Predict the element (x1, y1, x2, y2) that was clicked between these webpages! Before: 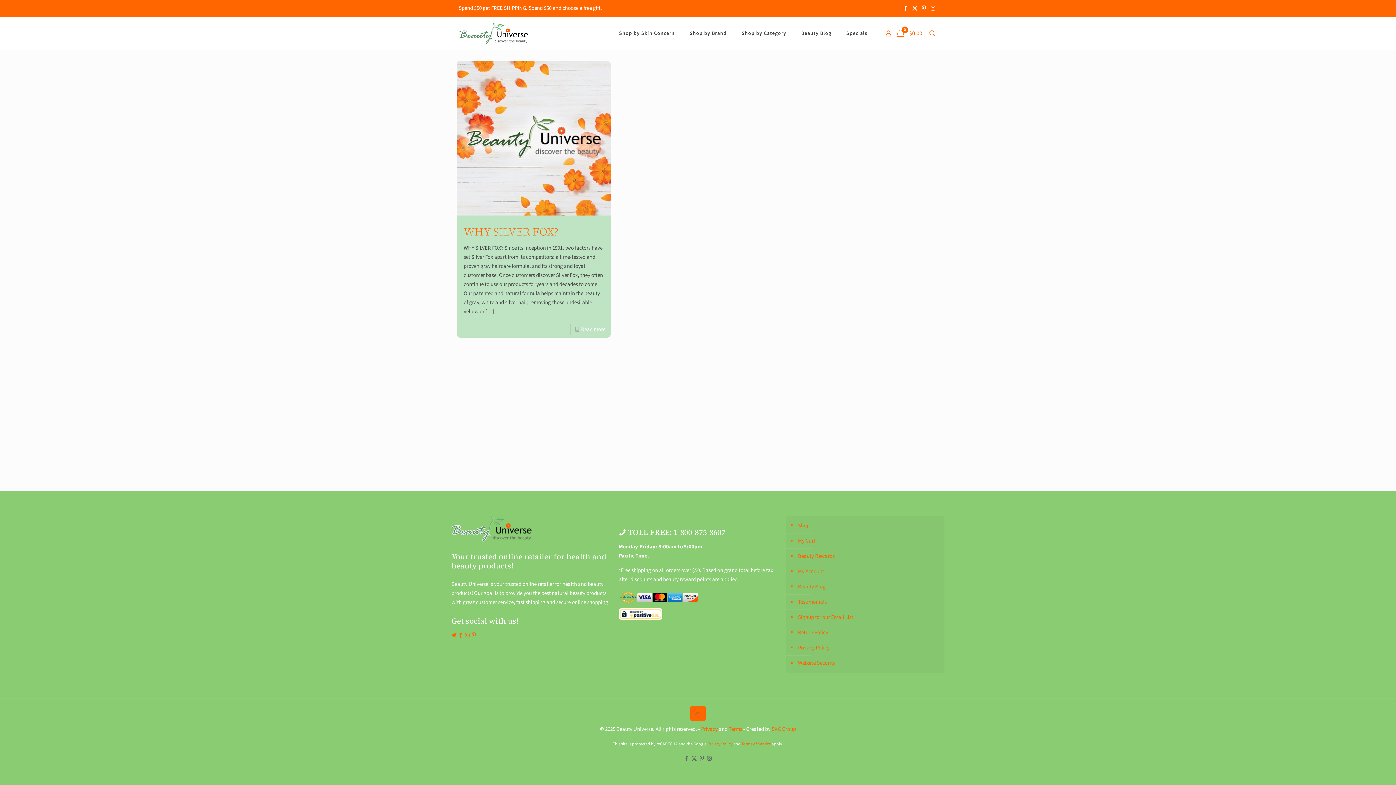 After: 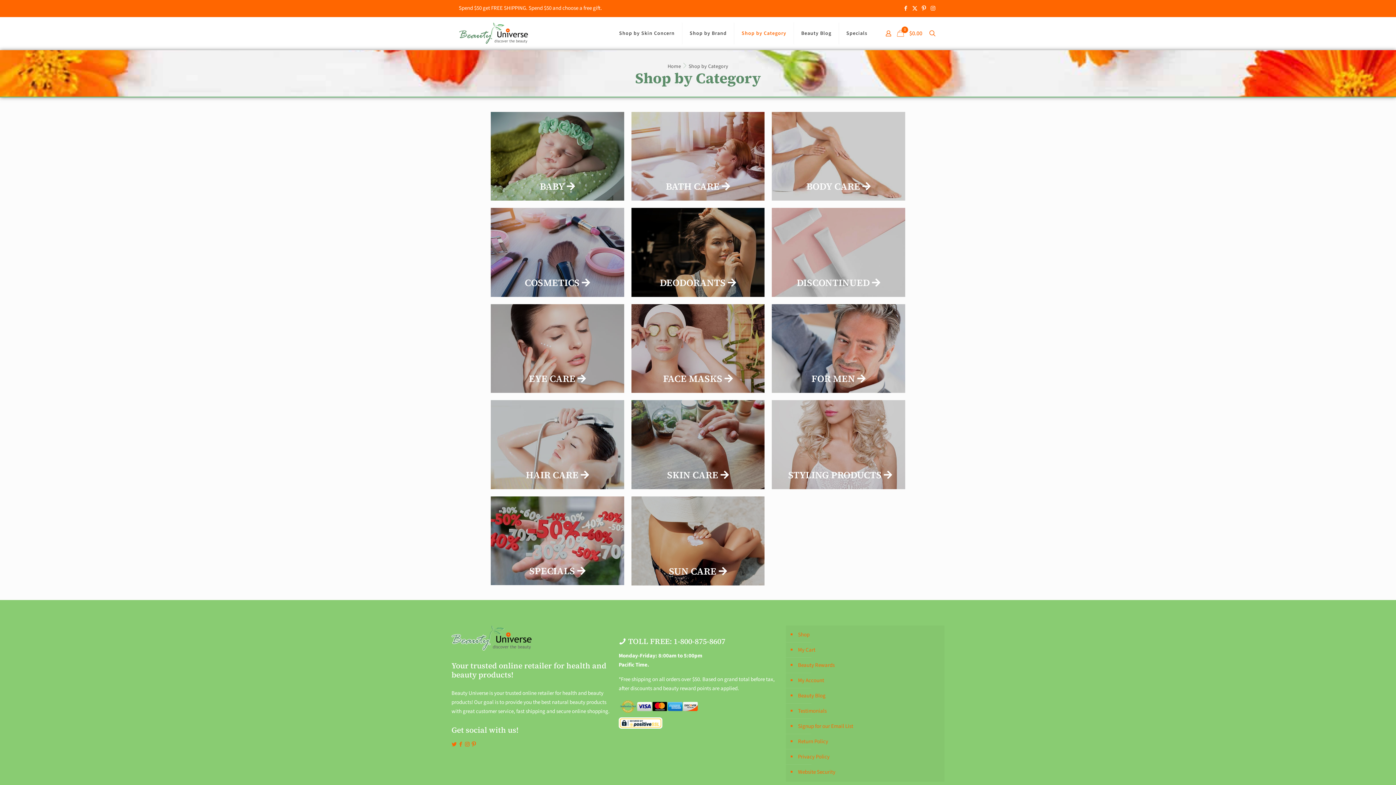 Action: bbox: (734, 17, 794, 49) label: Shop by Category